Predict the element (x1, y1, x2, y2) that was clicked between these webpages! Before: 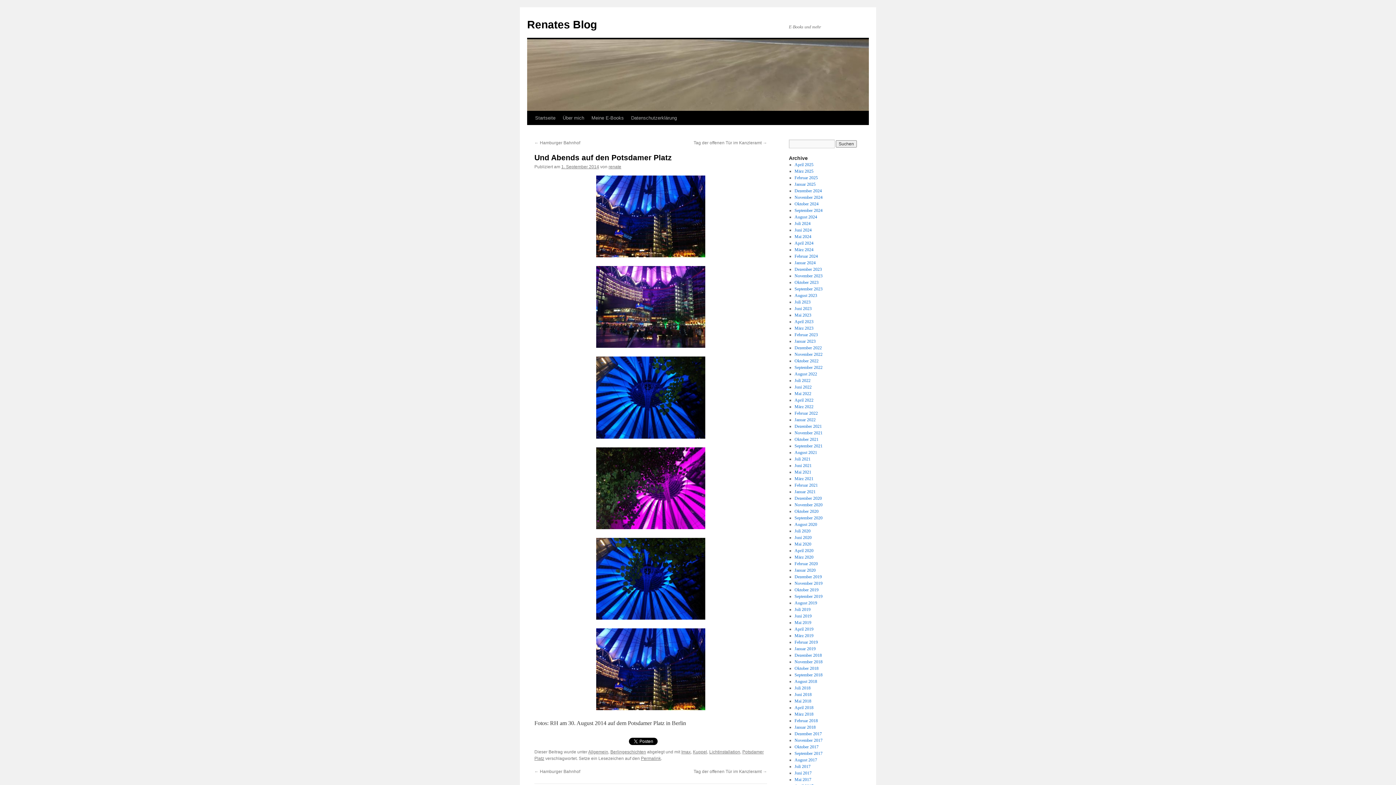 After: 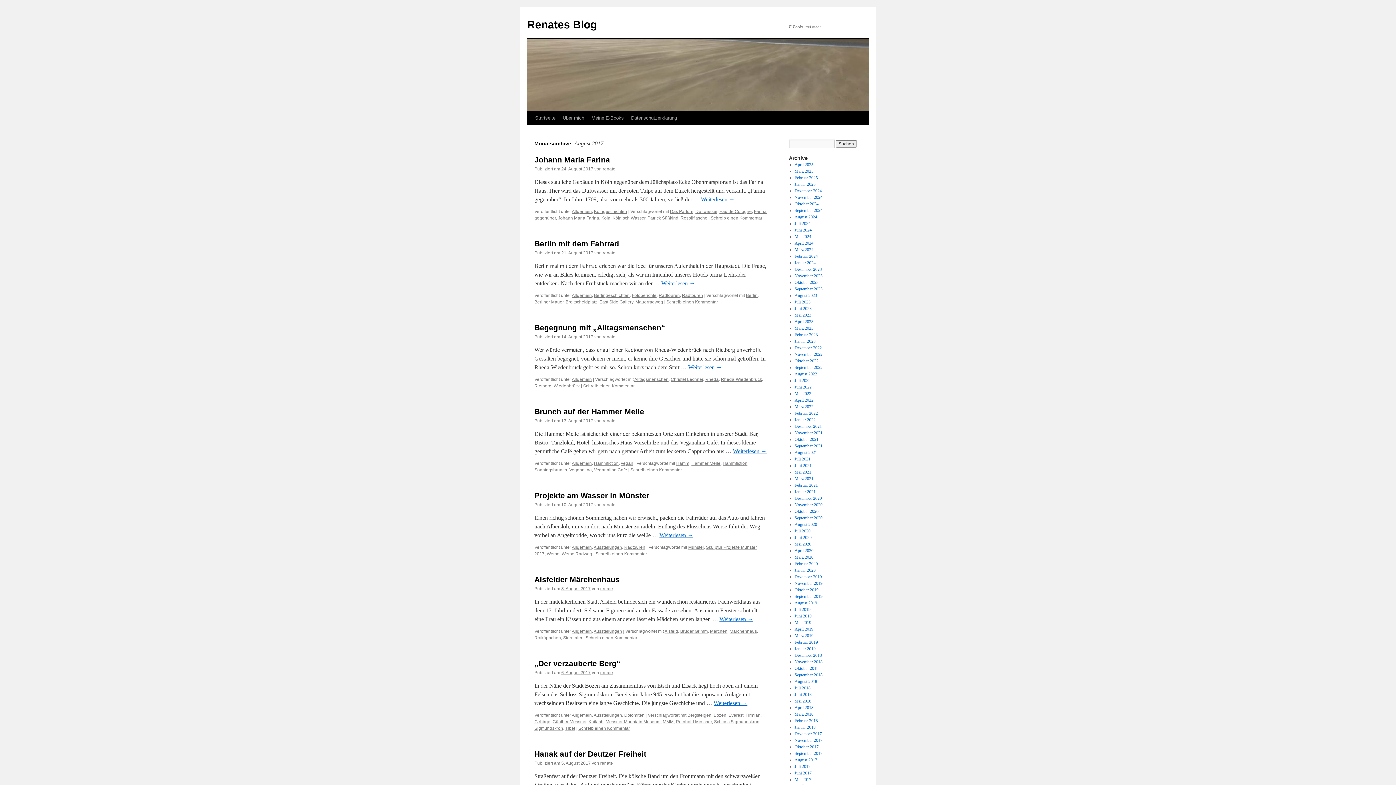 Action: label: August 2017 bbox: (794, 757, 817, 762)